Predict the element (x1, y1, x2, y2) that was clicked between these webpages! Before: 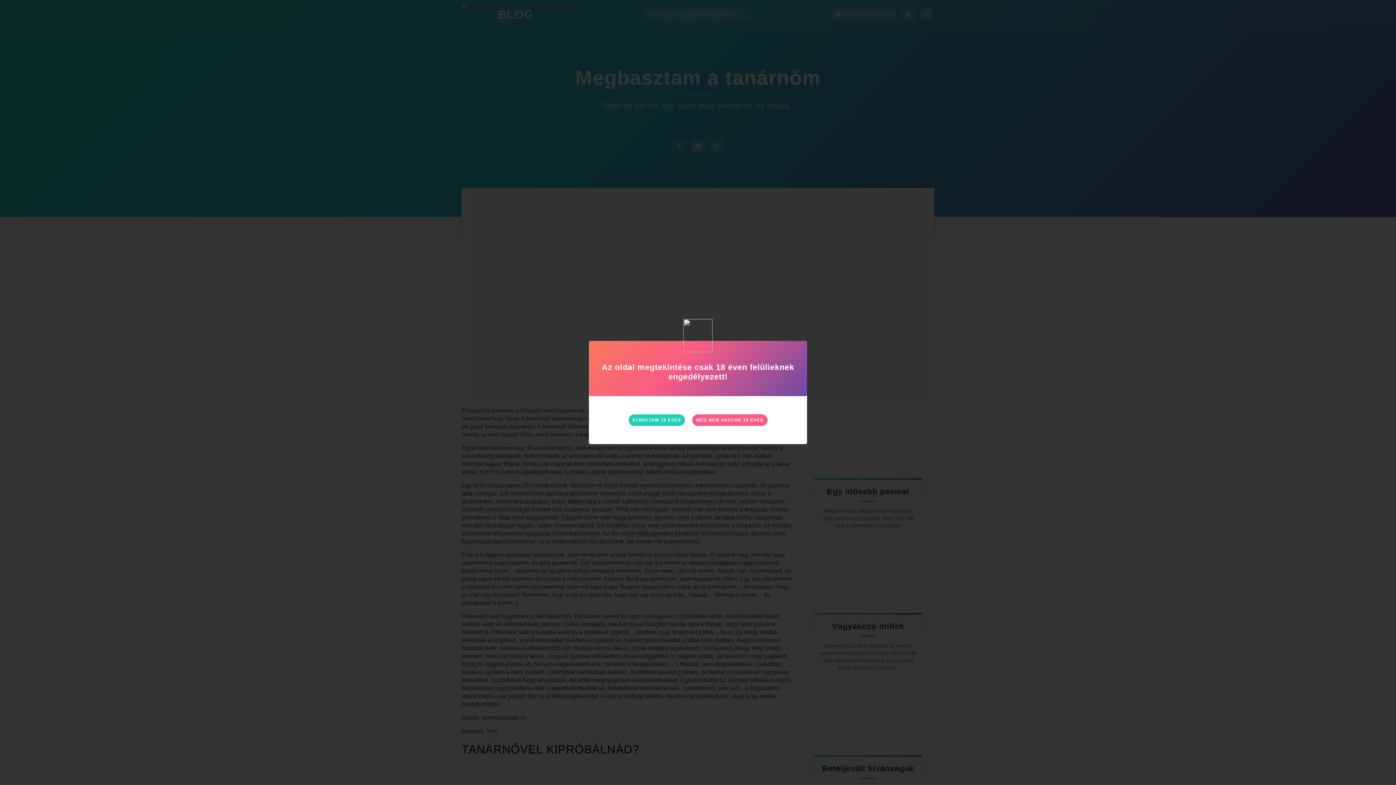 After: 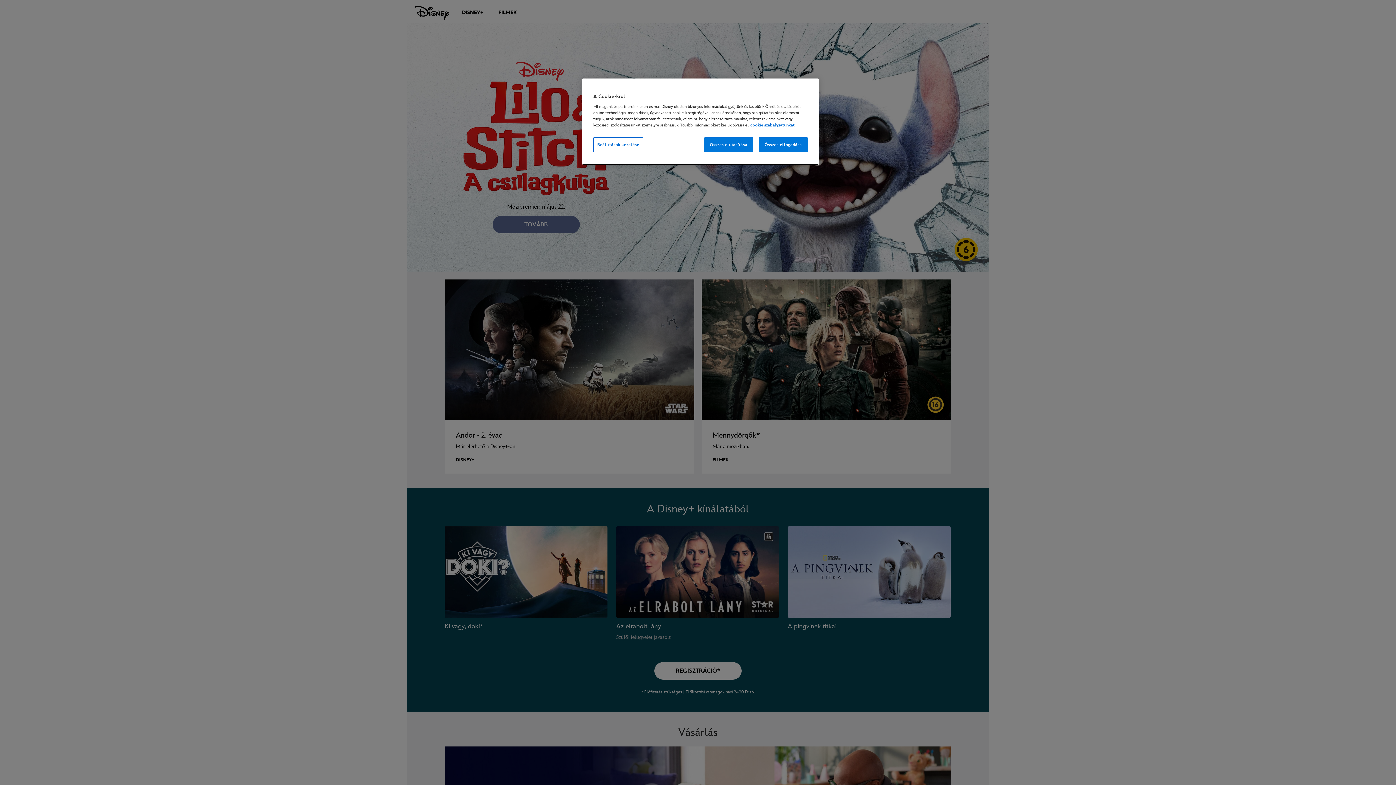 Action: label: MÉG NEM VAGYOK 18 ÉVES bbox: (692, 414, 767, 426)